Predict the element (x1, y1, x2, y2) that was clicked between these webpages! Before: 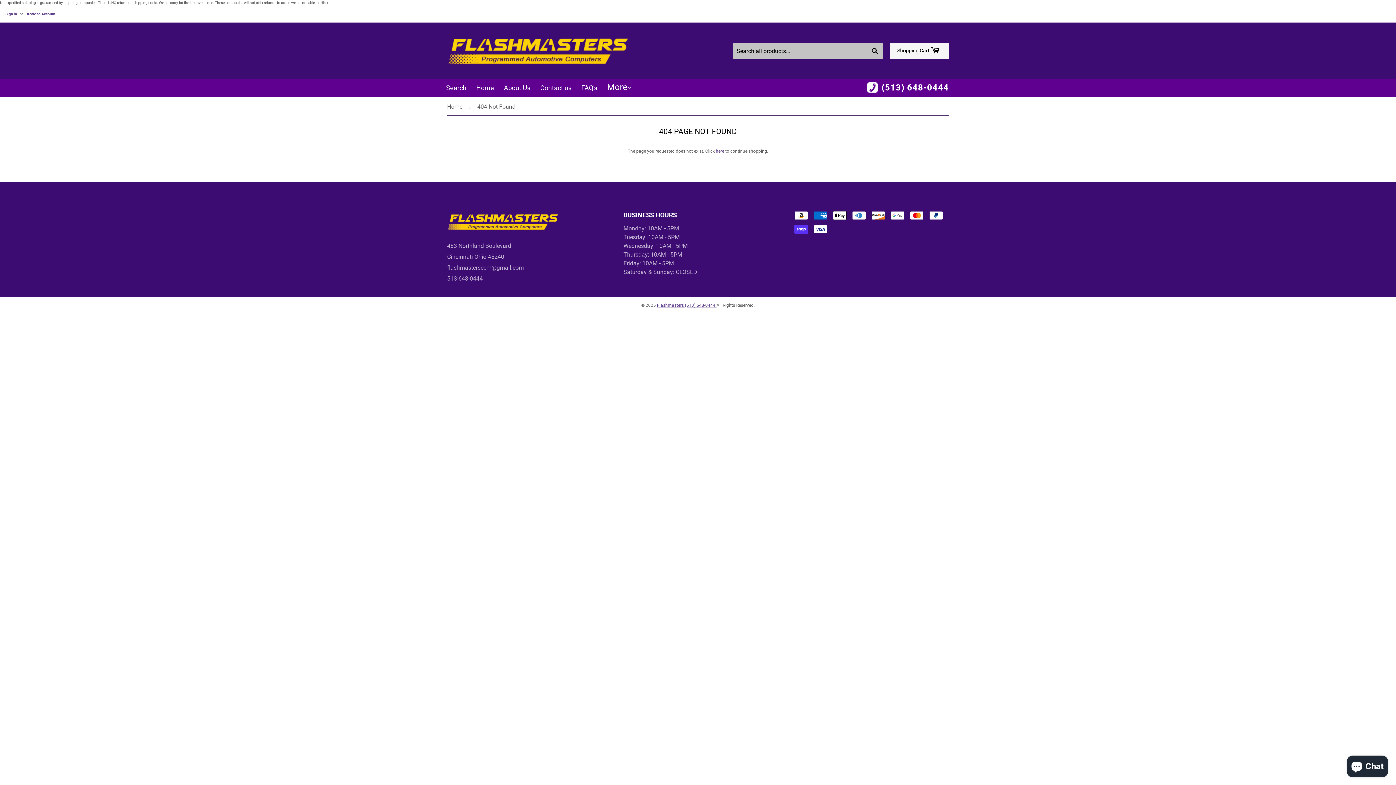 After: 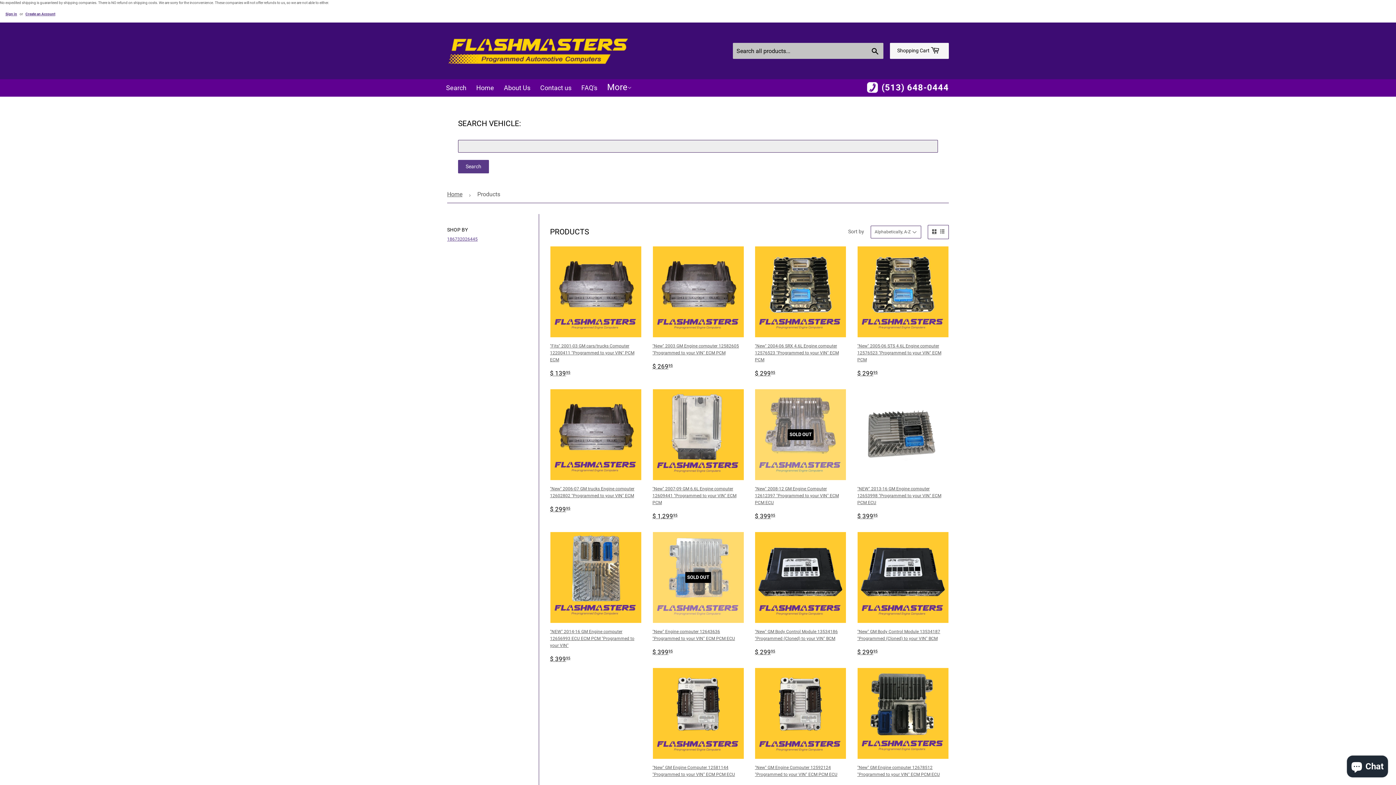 Action: label: here bbox: (715, 148, 724, 153)